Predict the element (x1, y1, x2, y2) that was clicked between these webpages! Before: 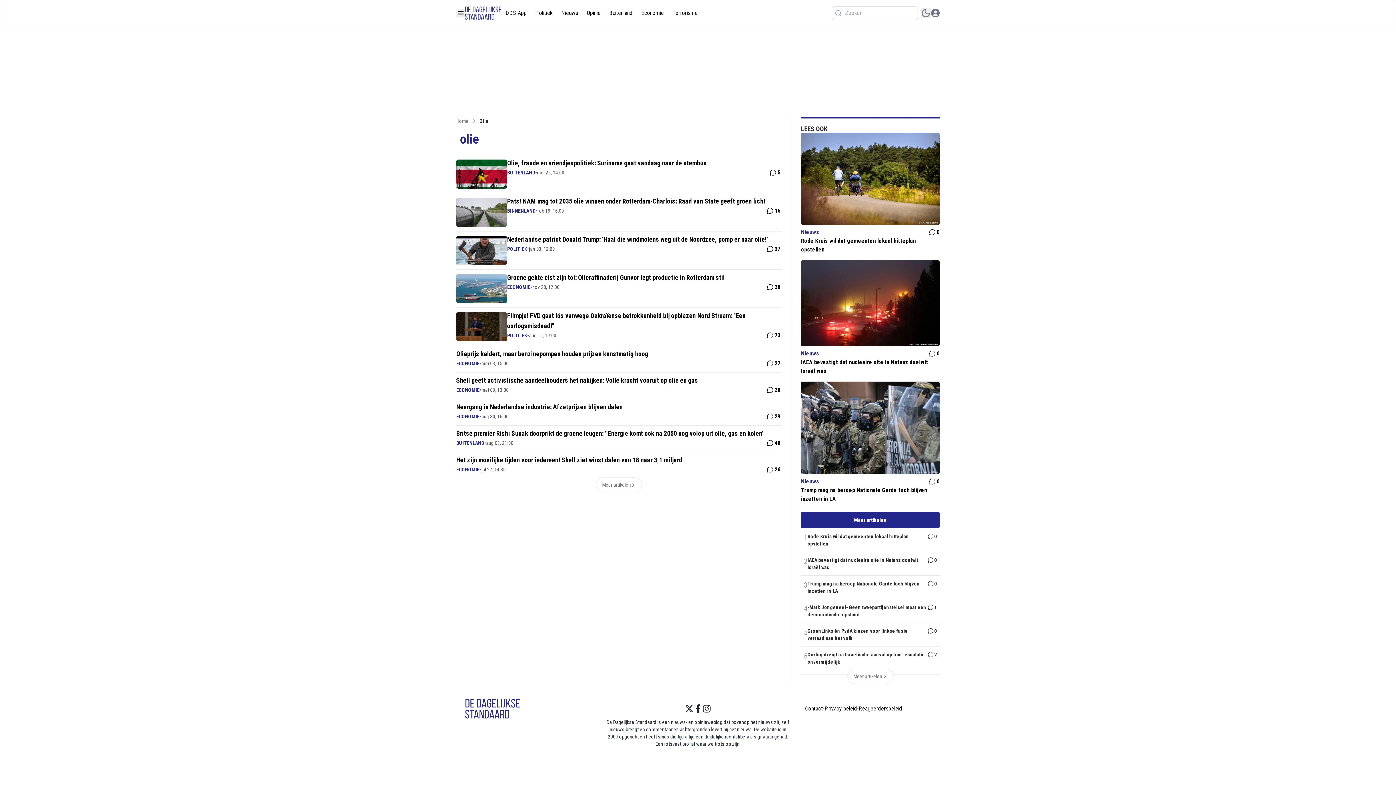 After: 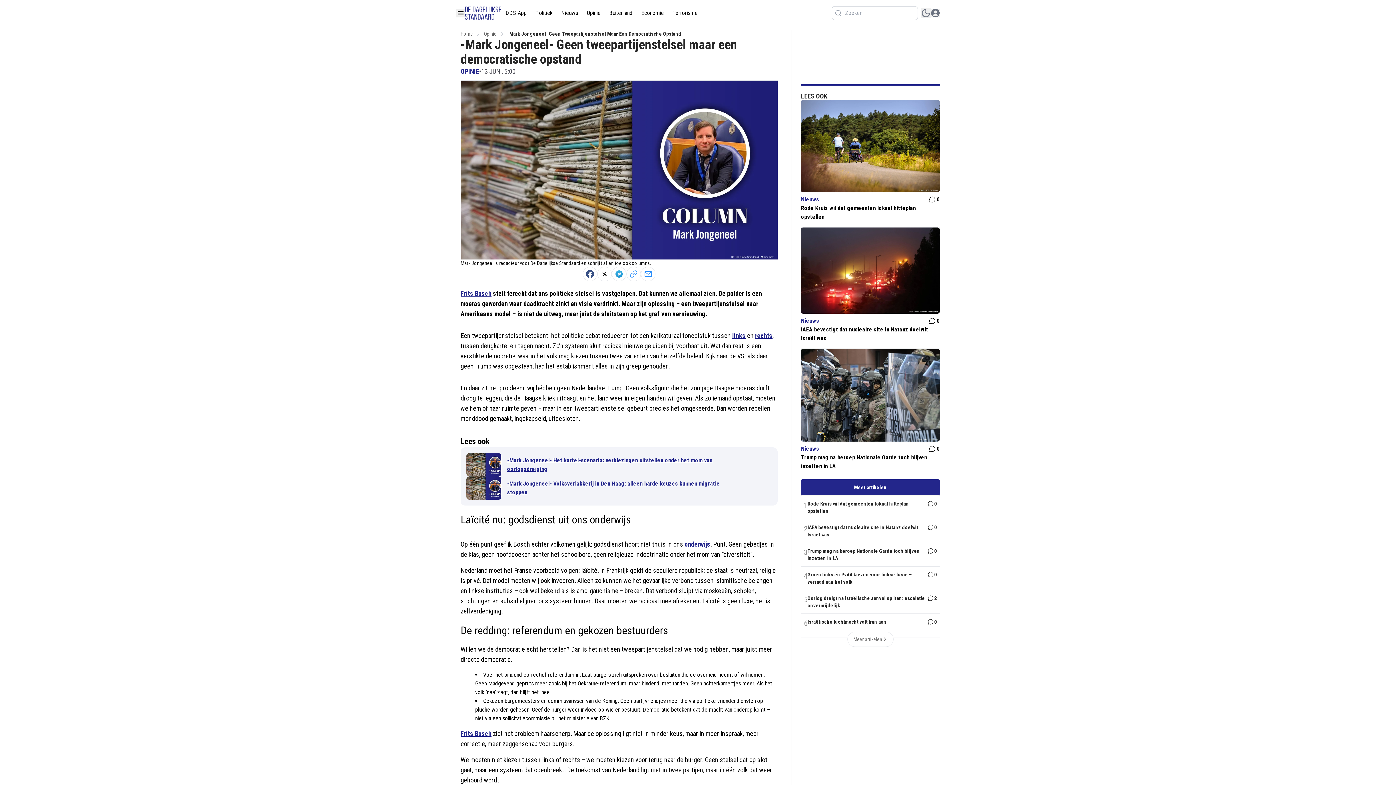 Action: label: -Mark Jongeneel- Geen tweepartijenstelsel maar een democratische opstand bbox: (807, 603, 927, 618)